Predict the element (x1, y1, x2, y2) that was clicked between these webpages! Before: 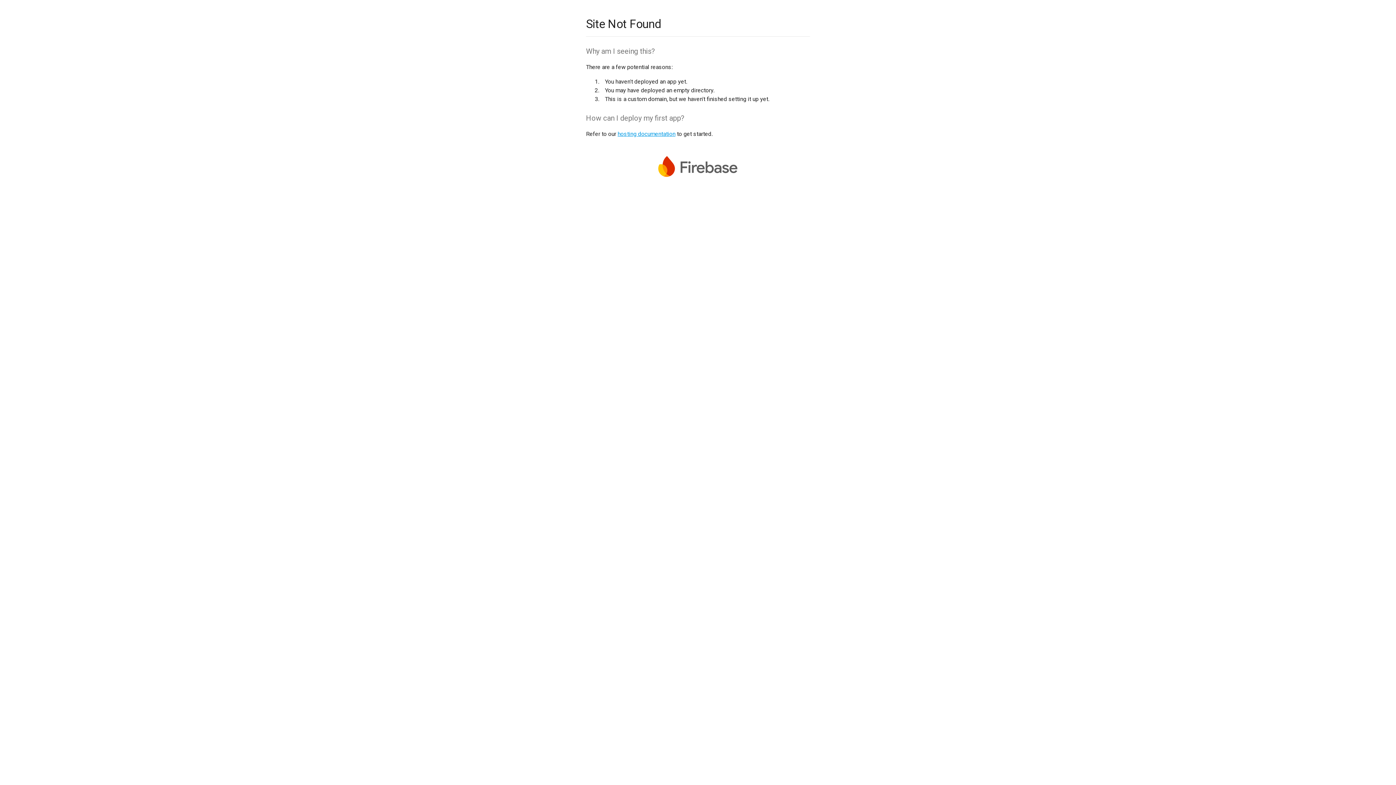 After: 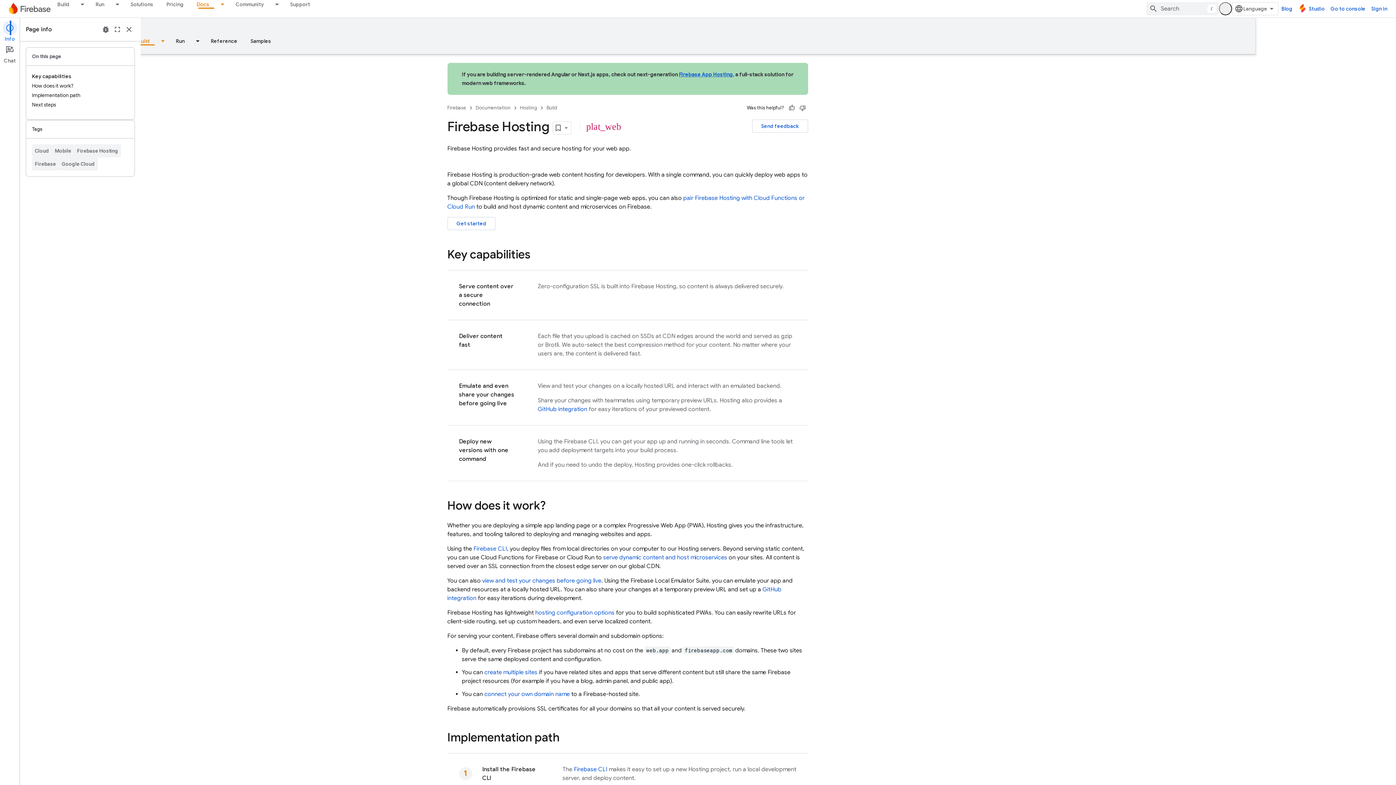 Action: label: hosting documentation bbox: (617, 130, 675, 137)